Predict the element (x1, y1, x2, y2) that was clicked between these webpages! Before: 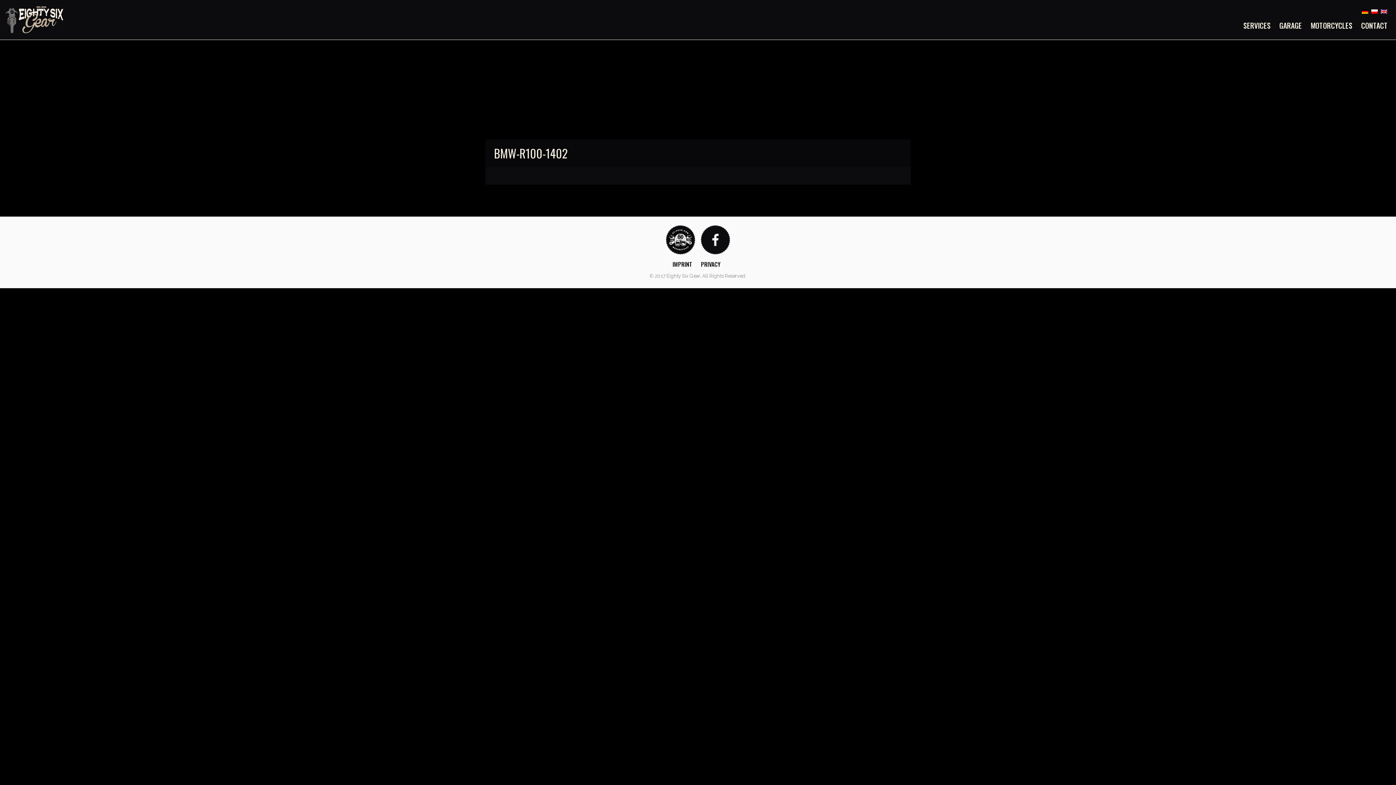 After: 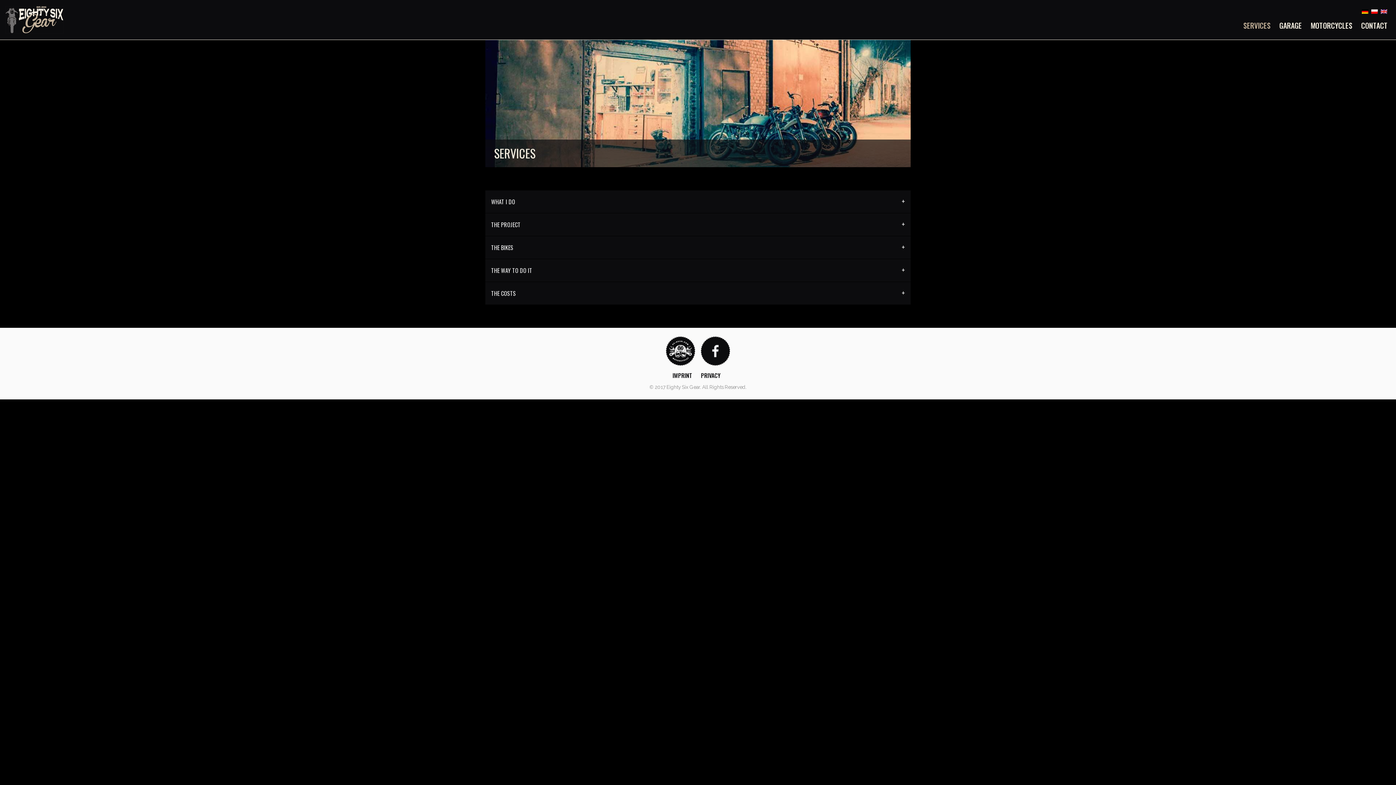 Action: label: SERVICES bbox: (1243, 21, 1270, 29)